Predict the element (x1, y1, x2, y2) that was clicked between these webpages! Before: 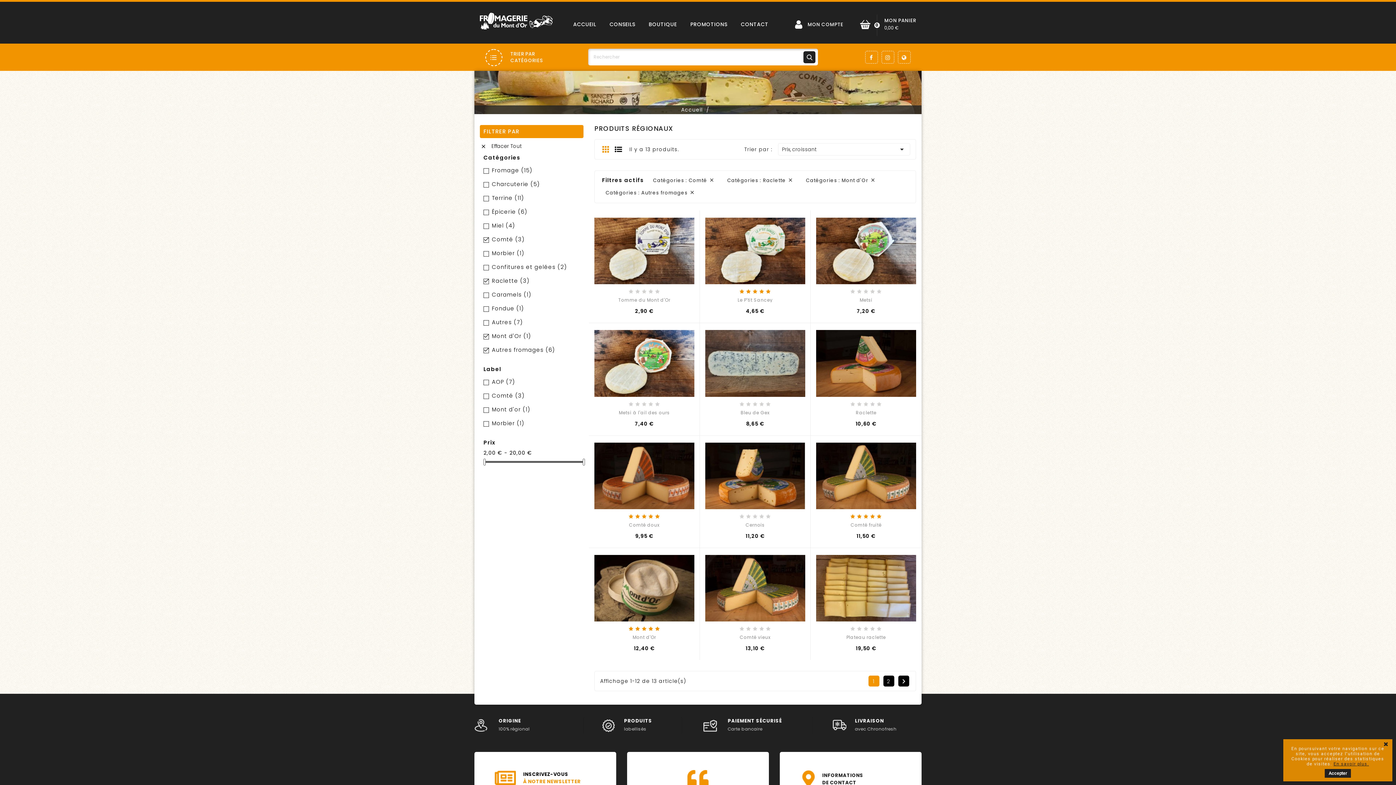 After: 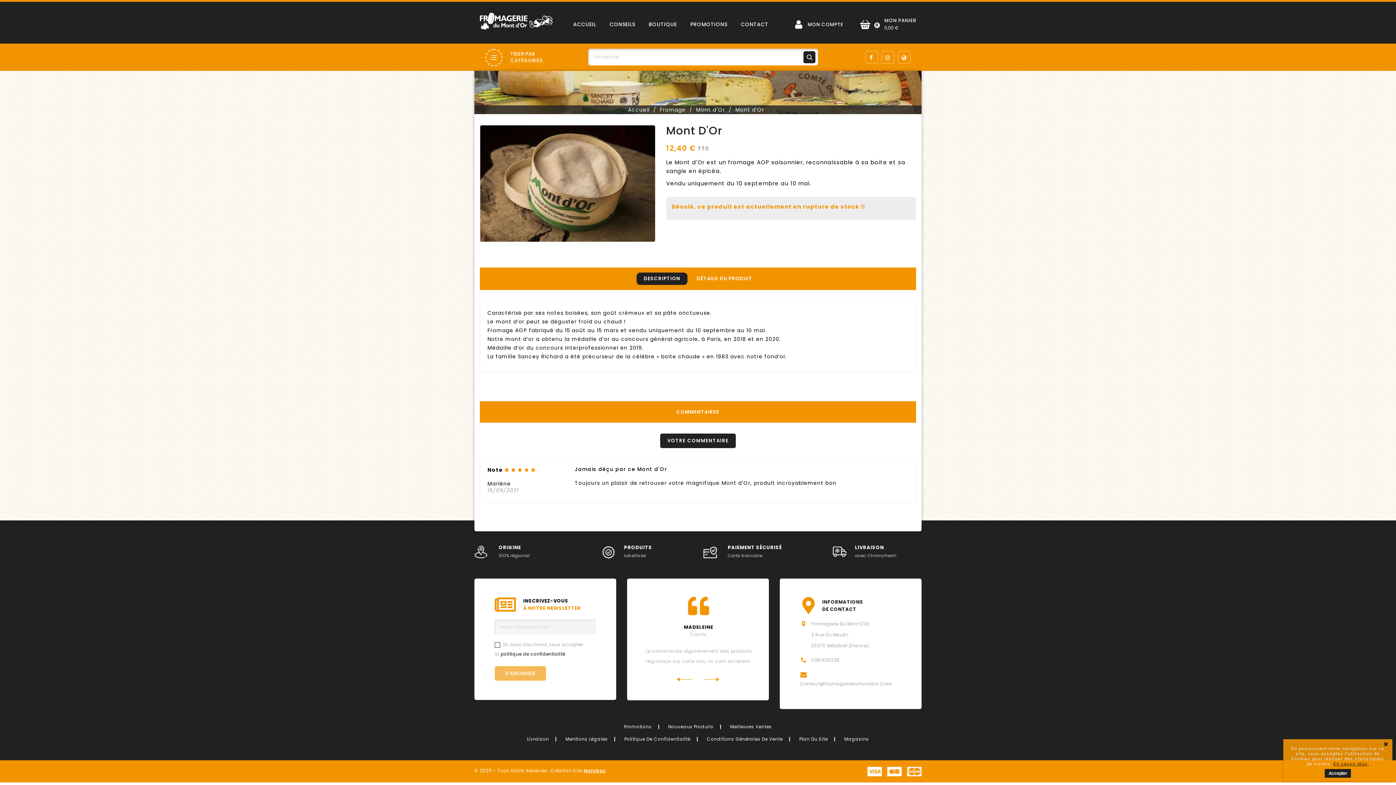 Action: bbox: (594, 555, 694, 621)